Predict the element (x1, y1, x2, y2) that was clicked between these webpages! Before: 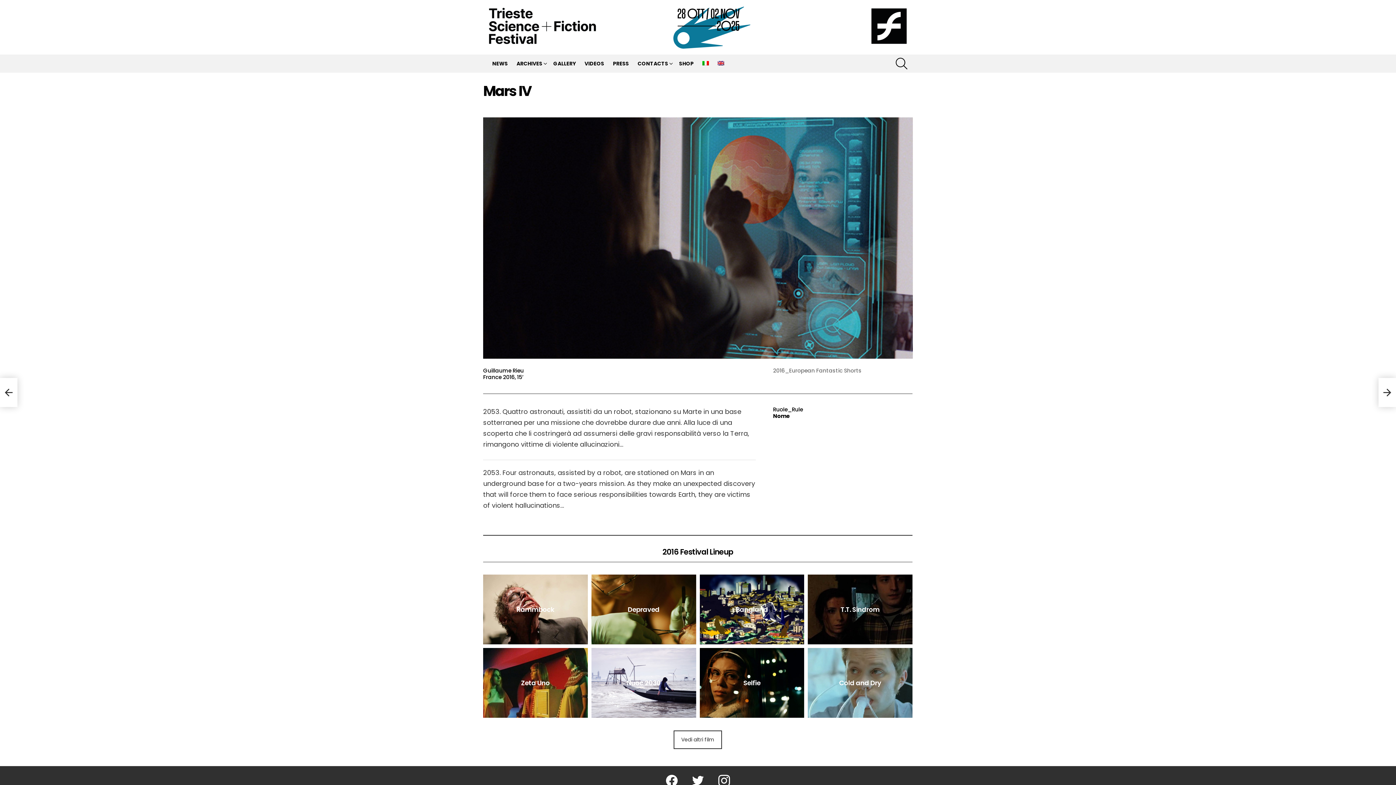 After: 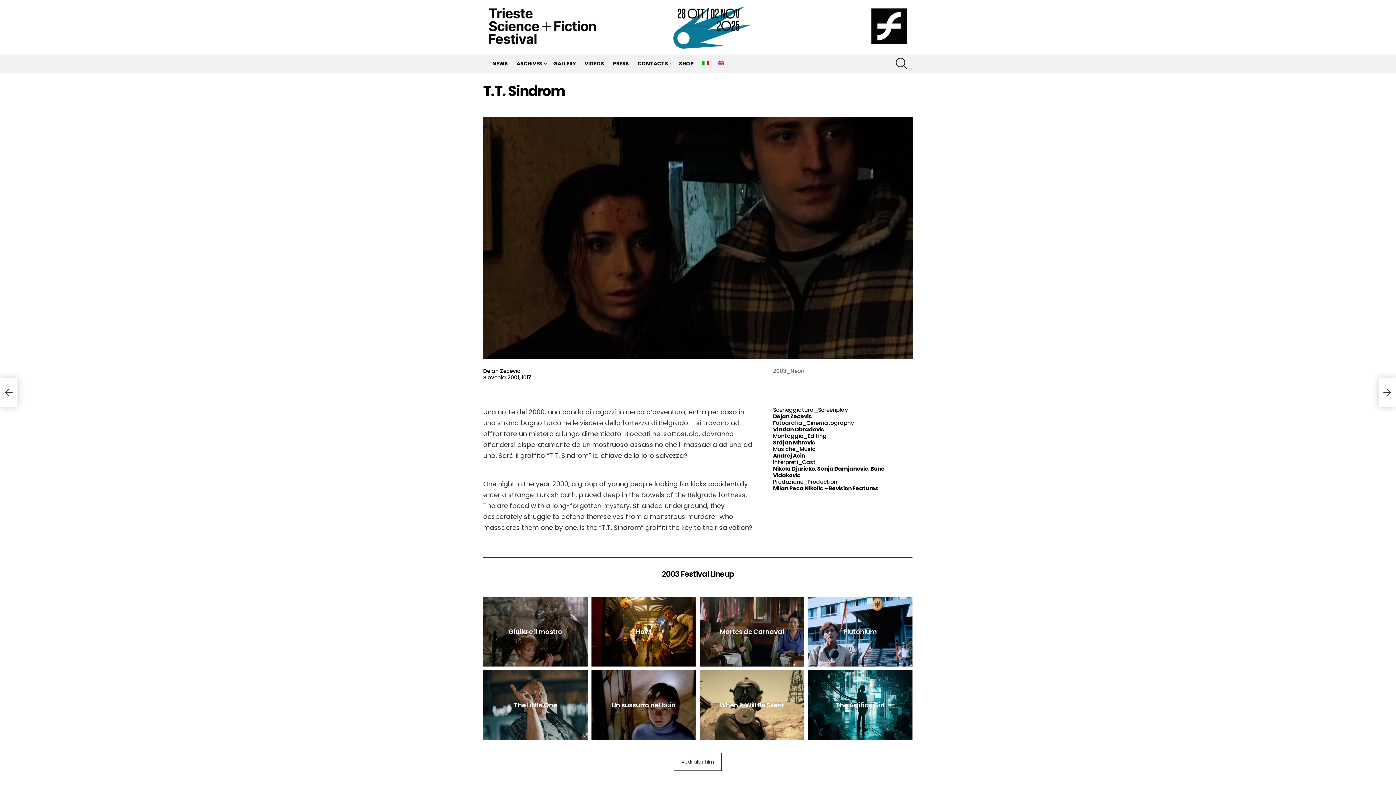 Action: bbox: (808, 575, 912, 644)